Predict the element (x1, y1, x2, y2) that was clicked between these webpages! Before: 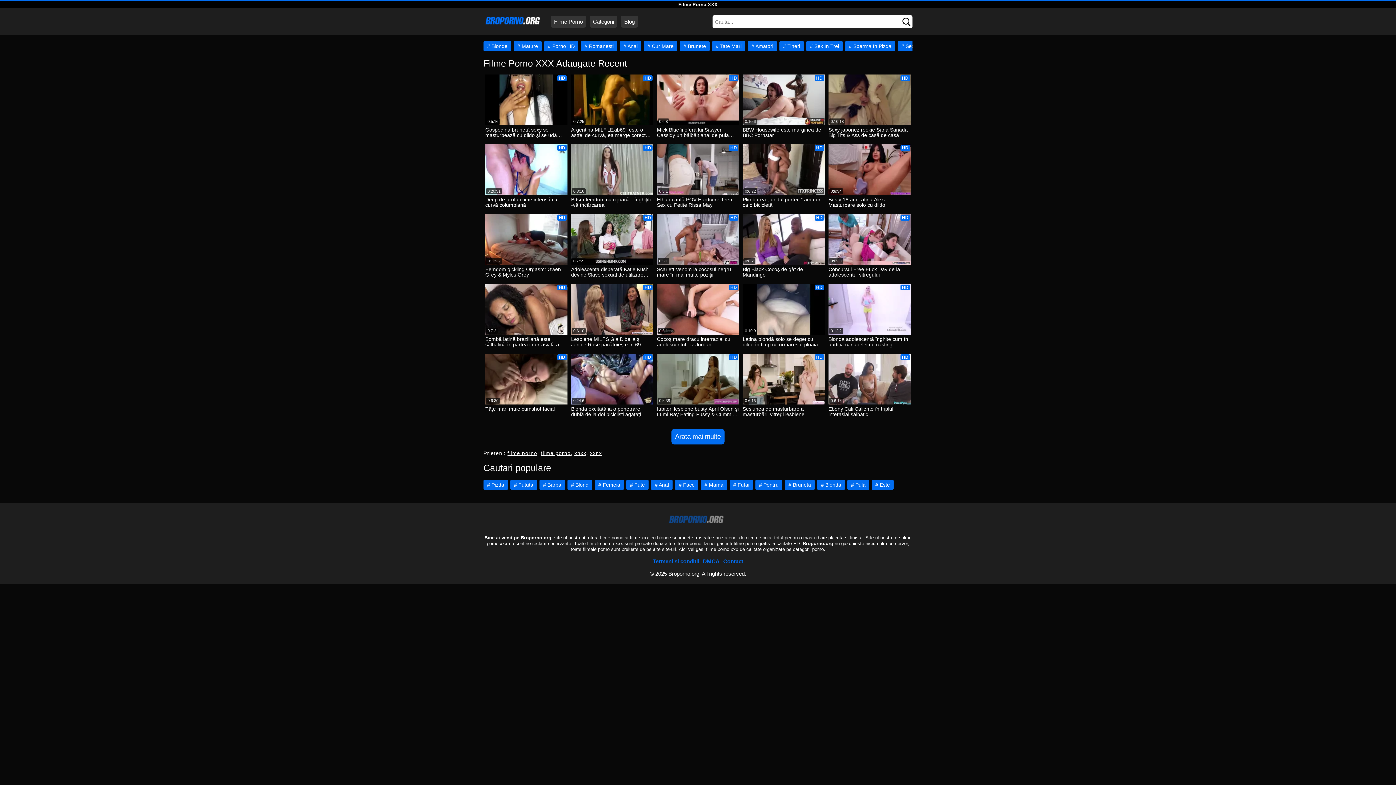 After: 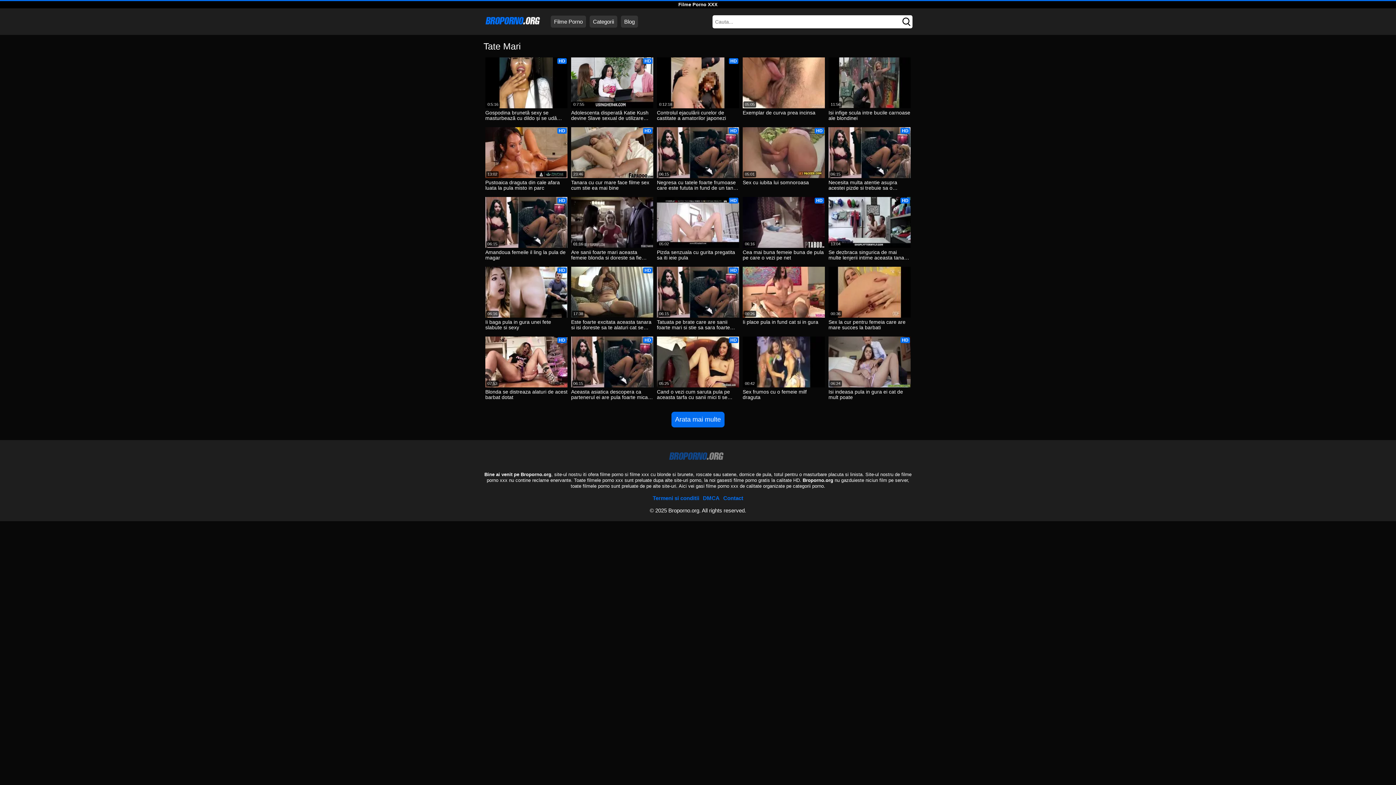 Action: label: Tate Mari bbox: (712, 41, 745, 51)